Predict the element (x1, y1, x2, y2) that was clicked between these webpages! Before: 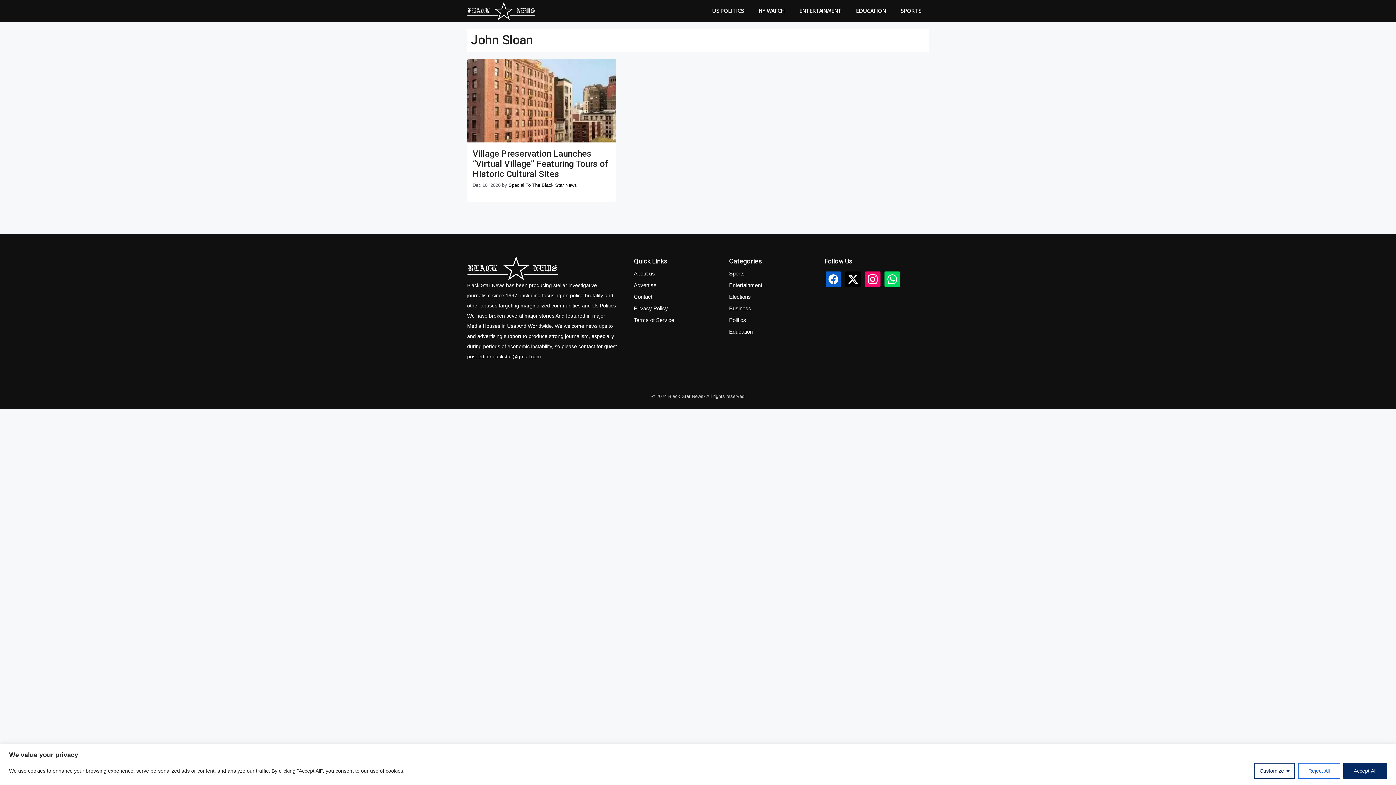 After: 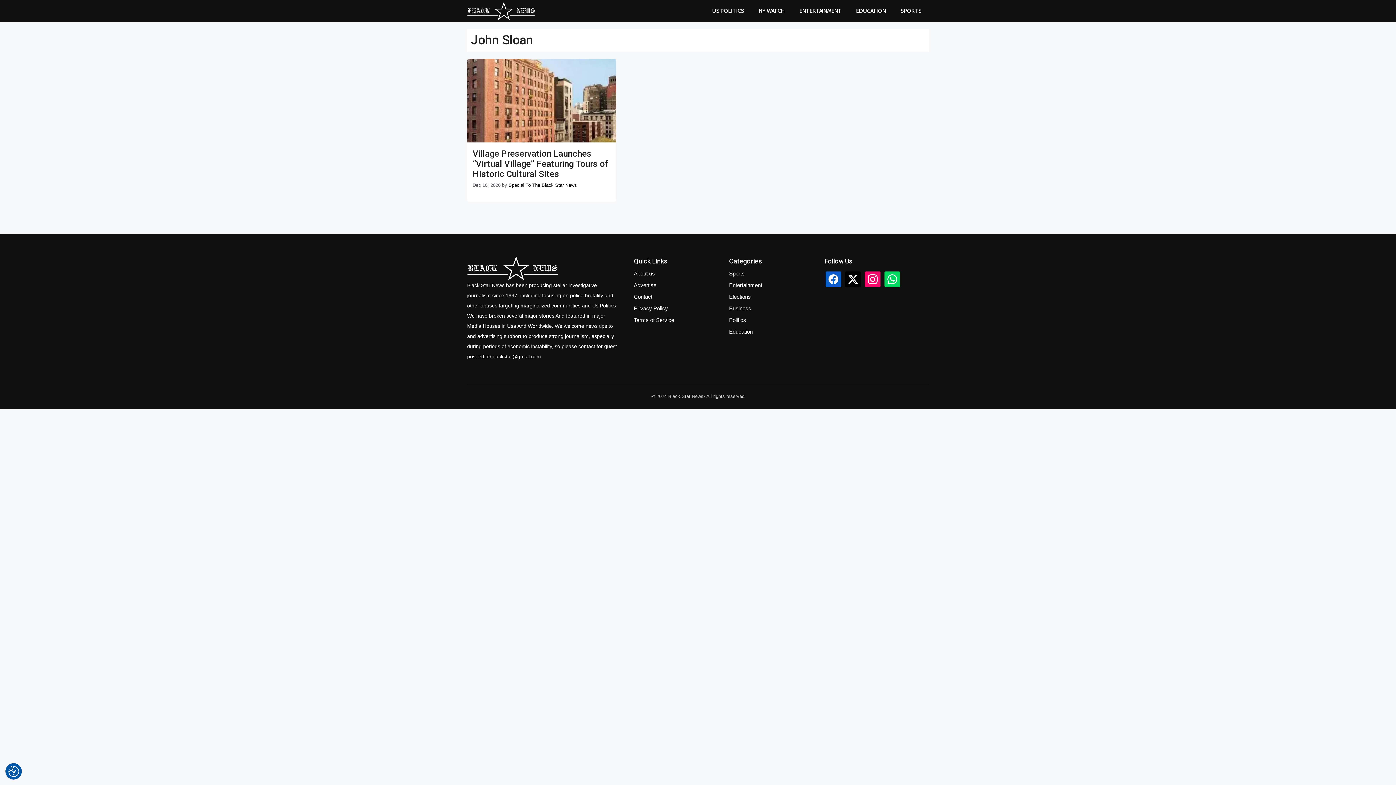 Action: bbox: (1343, 763, 1387, 779) label: Accept All